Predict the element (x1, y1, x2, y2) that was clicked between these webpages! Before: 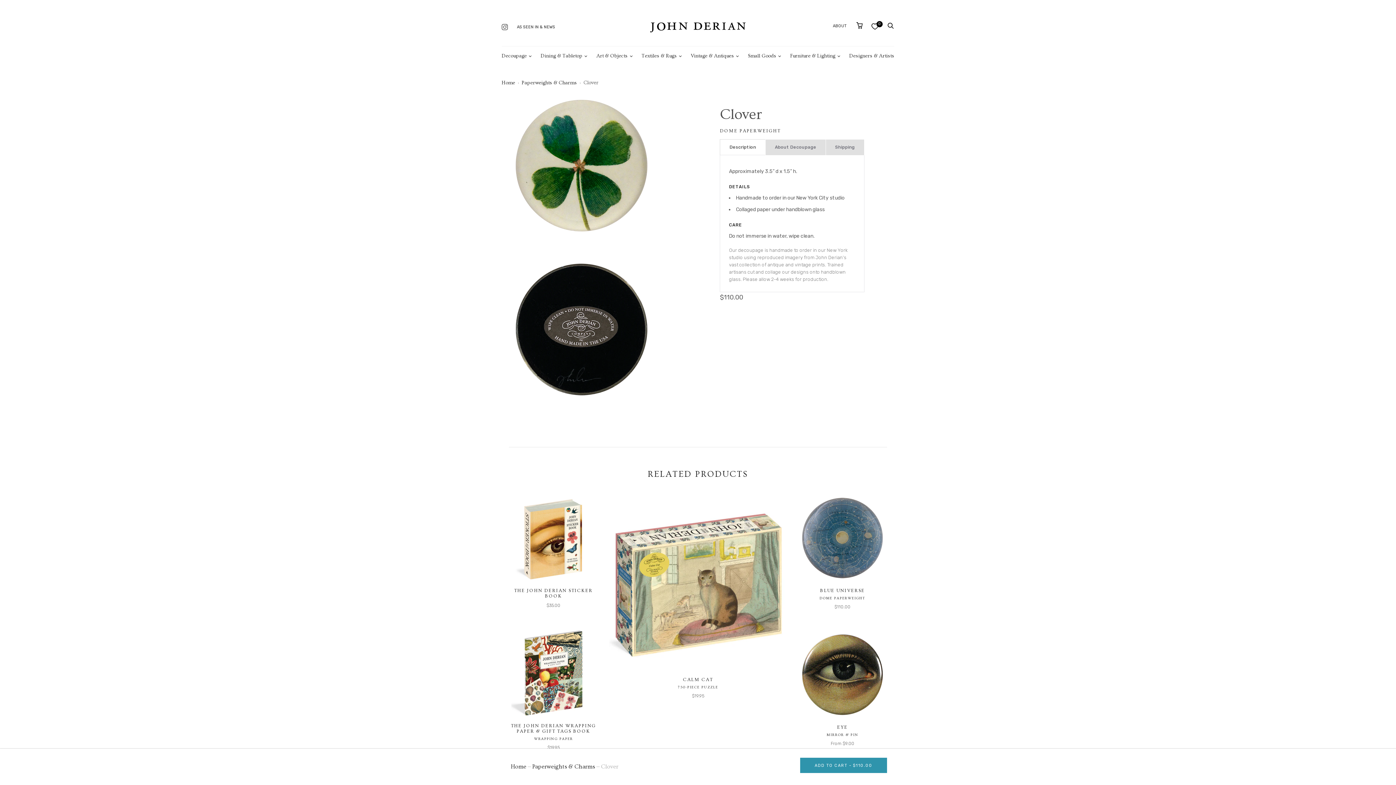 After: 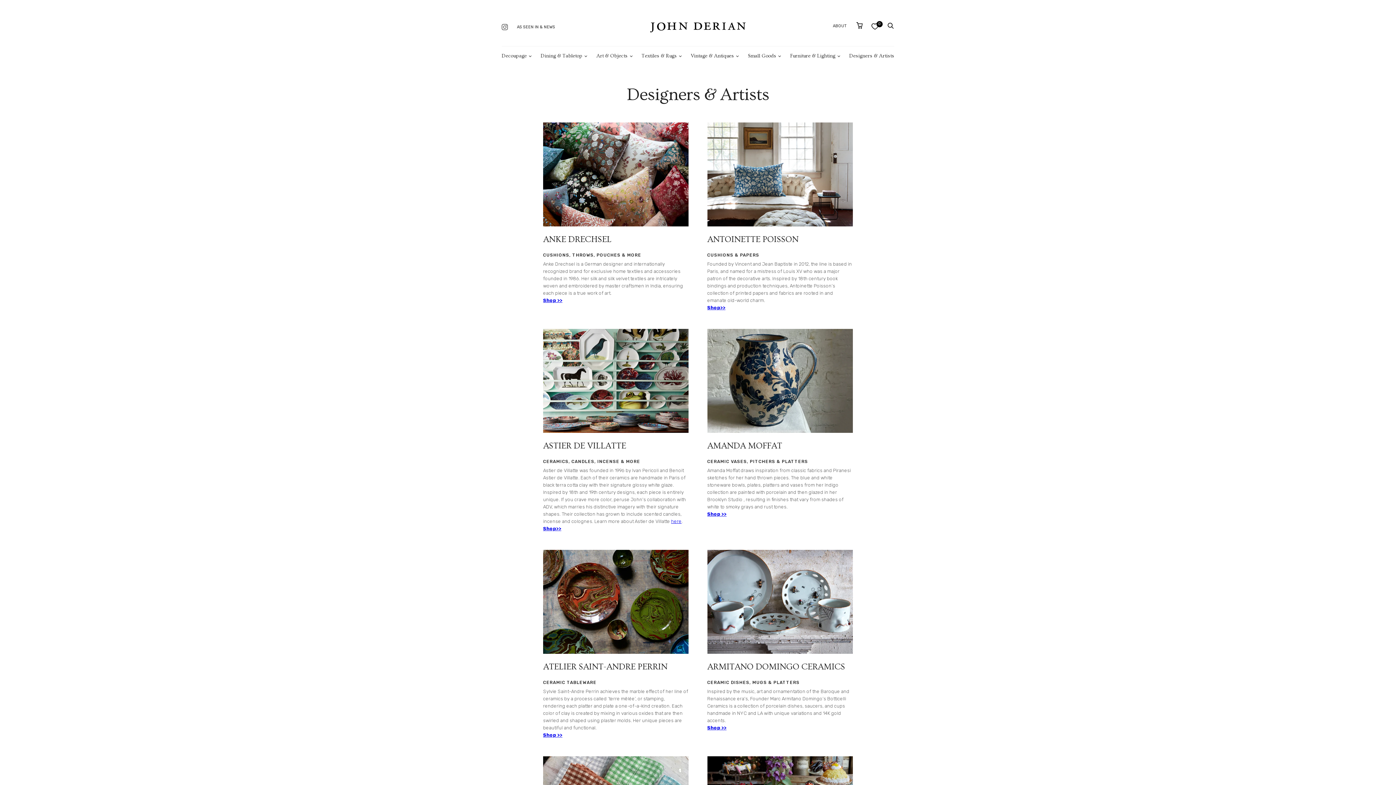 Action: label: Designers & Artists bbox: (849, 60, 894, 78)